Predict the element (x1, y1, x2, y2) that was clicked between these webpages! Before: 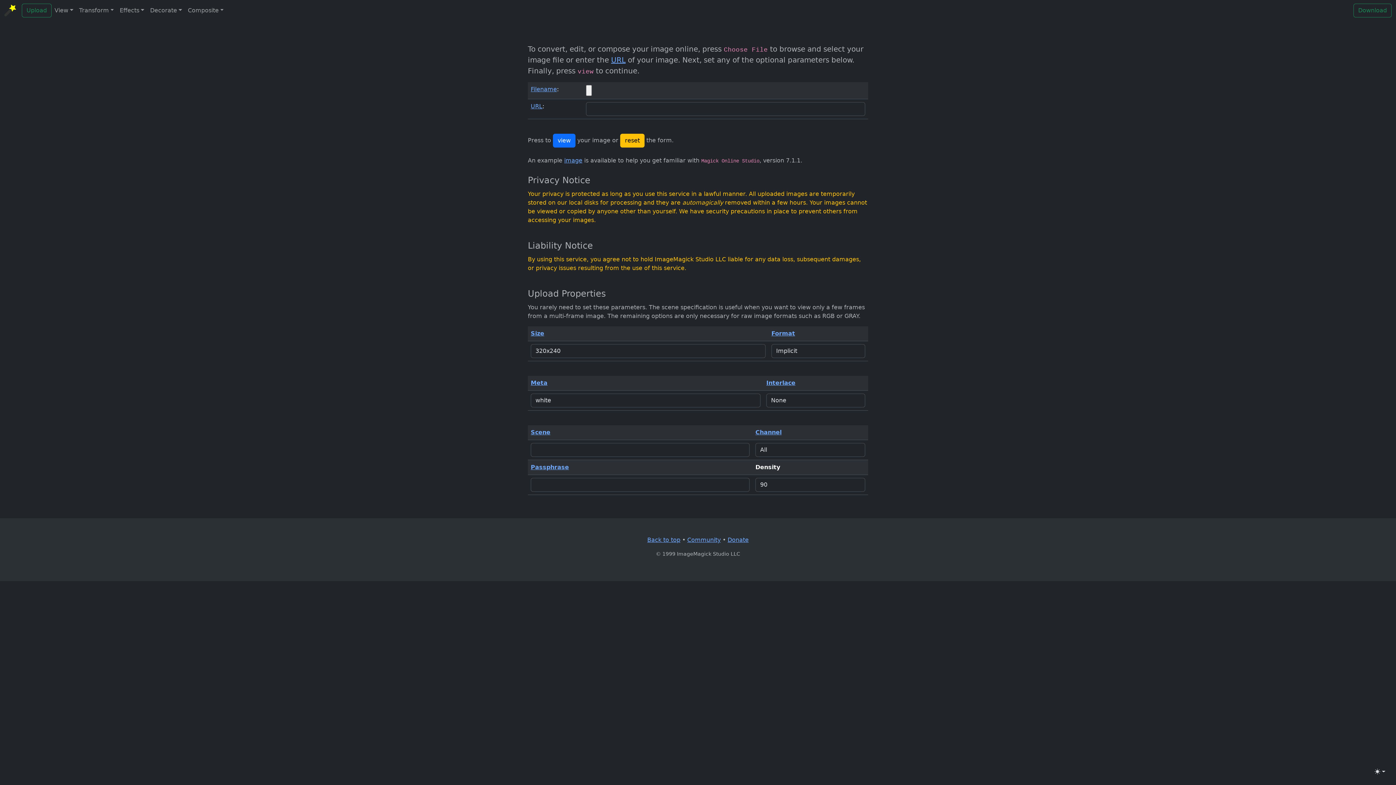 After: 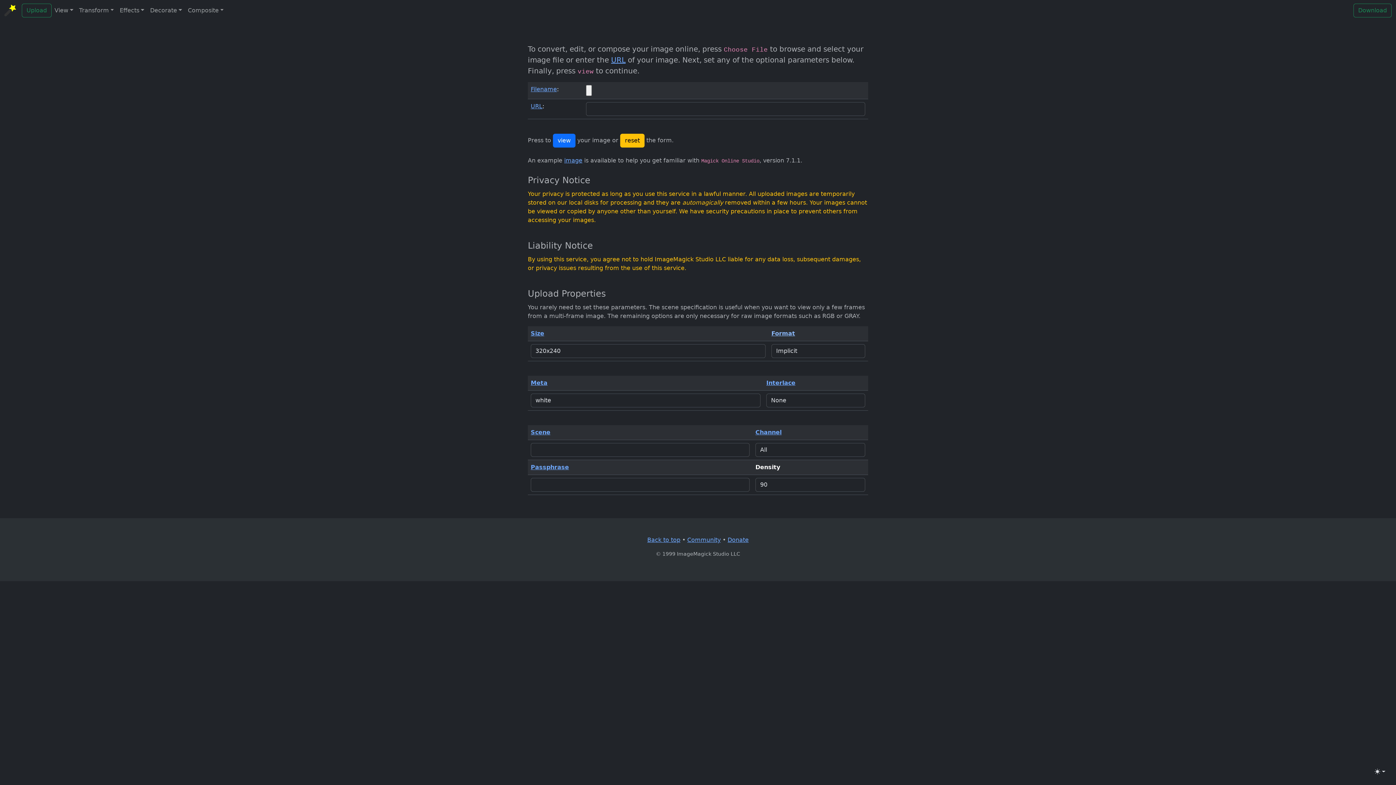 Action: label: Format bbox: (771, 330, 795, 337)